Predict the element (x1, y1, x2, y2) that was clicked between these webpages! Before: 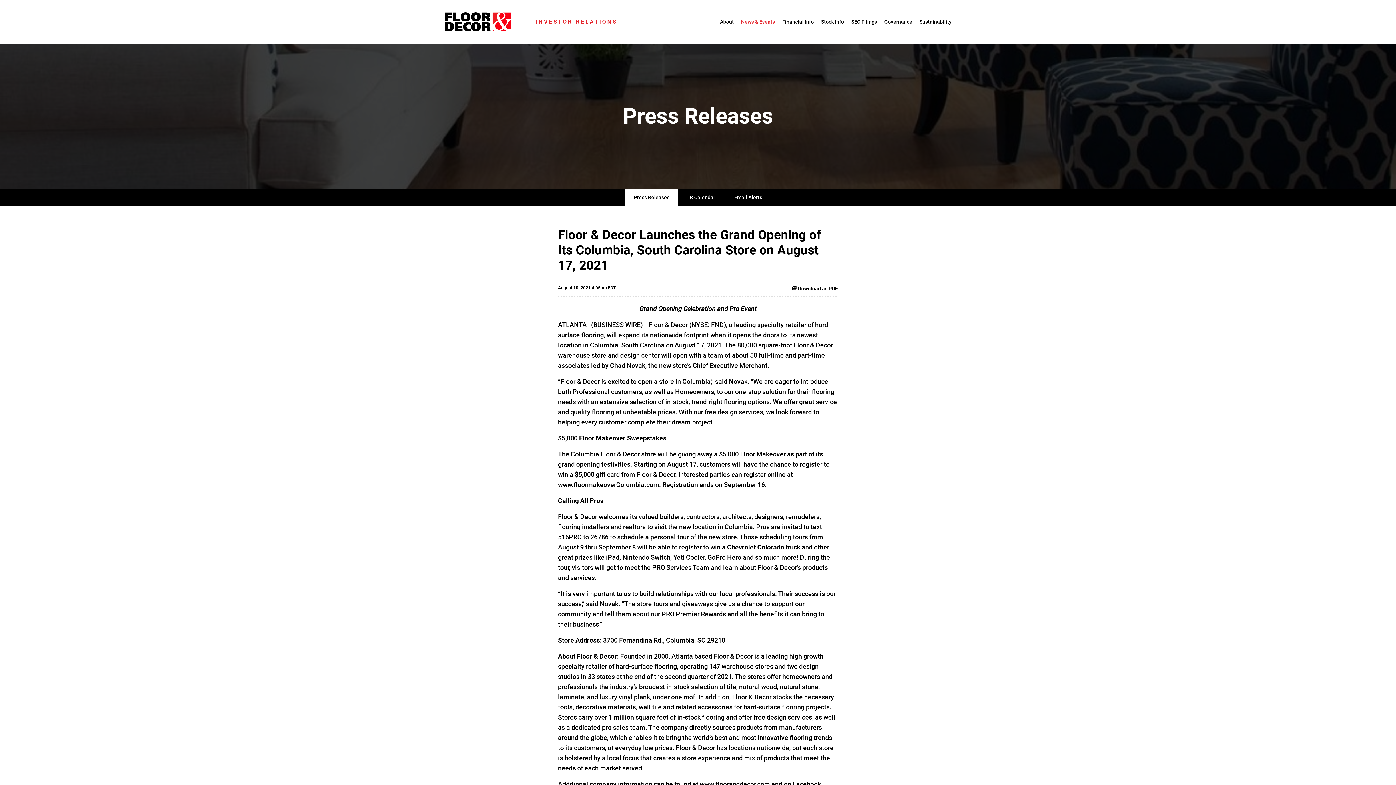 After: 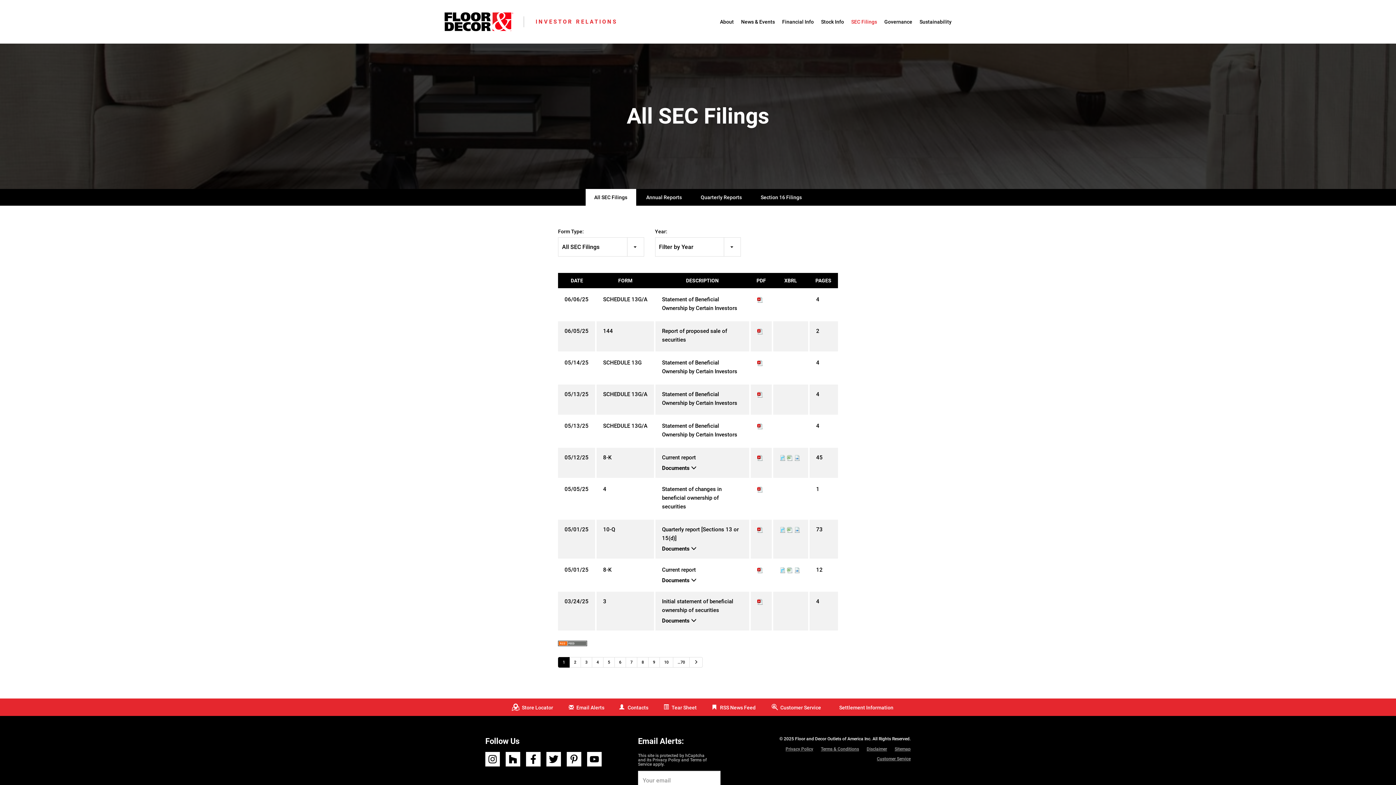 Action: label: SEC Filings bbox: (847, 17, 880, 43)